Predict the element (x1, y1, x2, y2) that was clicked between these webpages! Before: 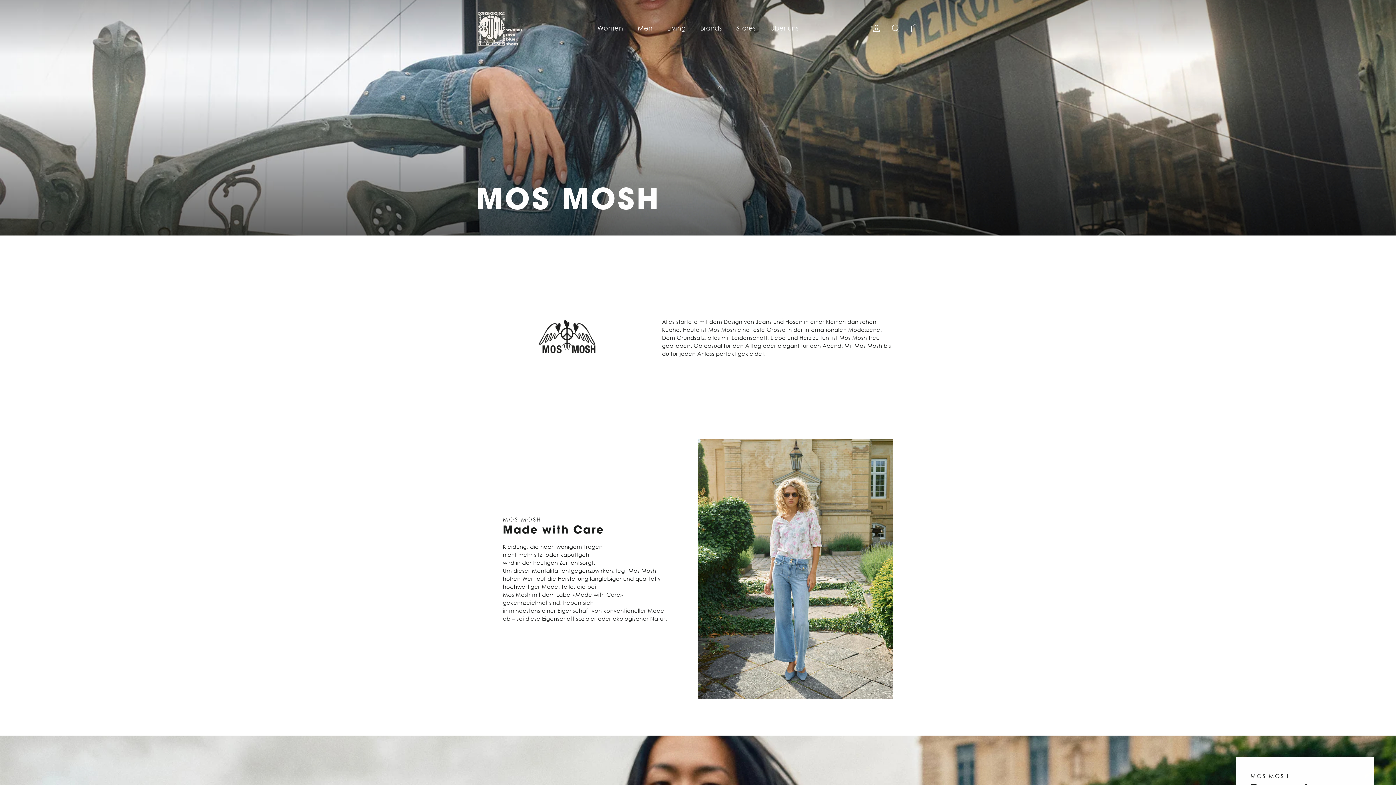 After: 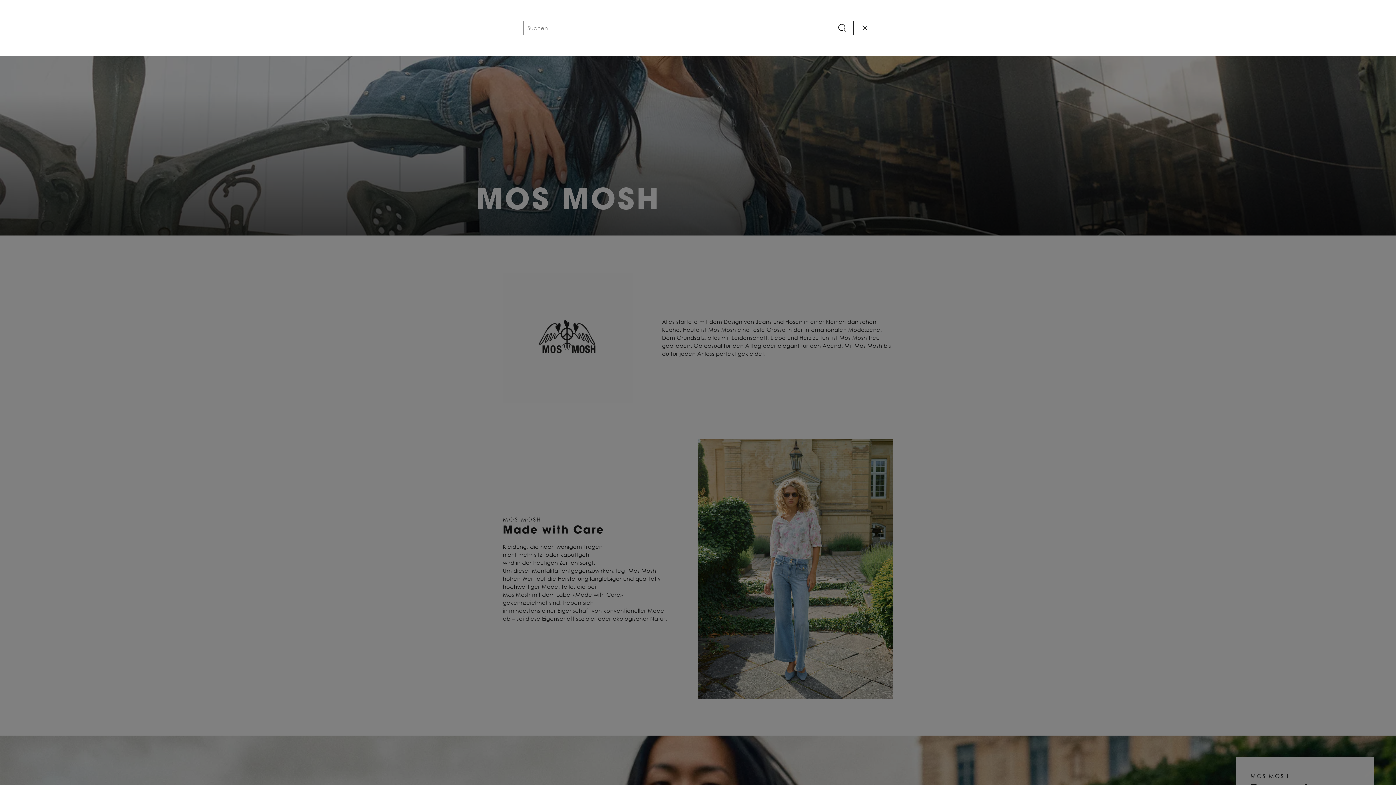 Action: label: Suche bbox: (886, 19, 905, 37)